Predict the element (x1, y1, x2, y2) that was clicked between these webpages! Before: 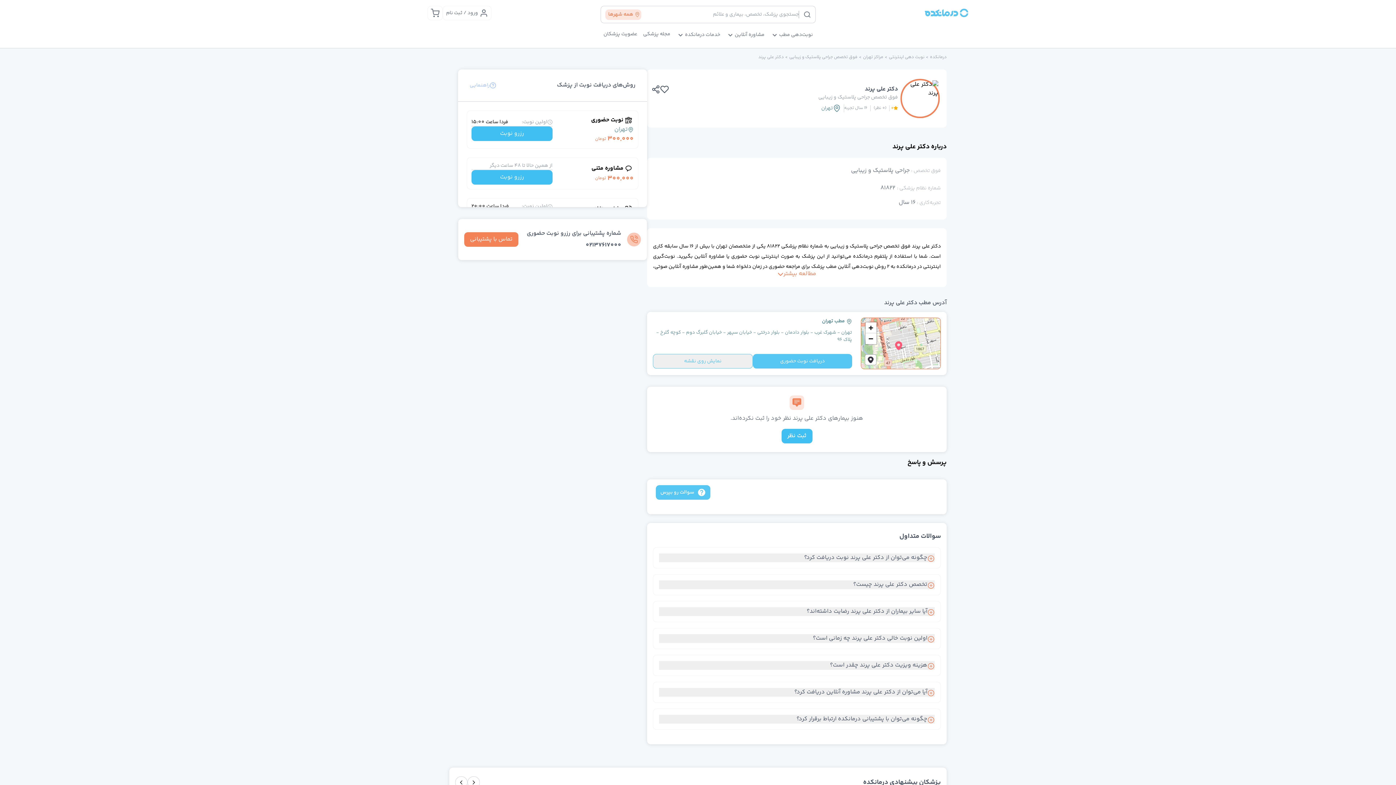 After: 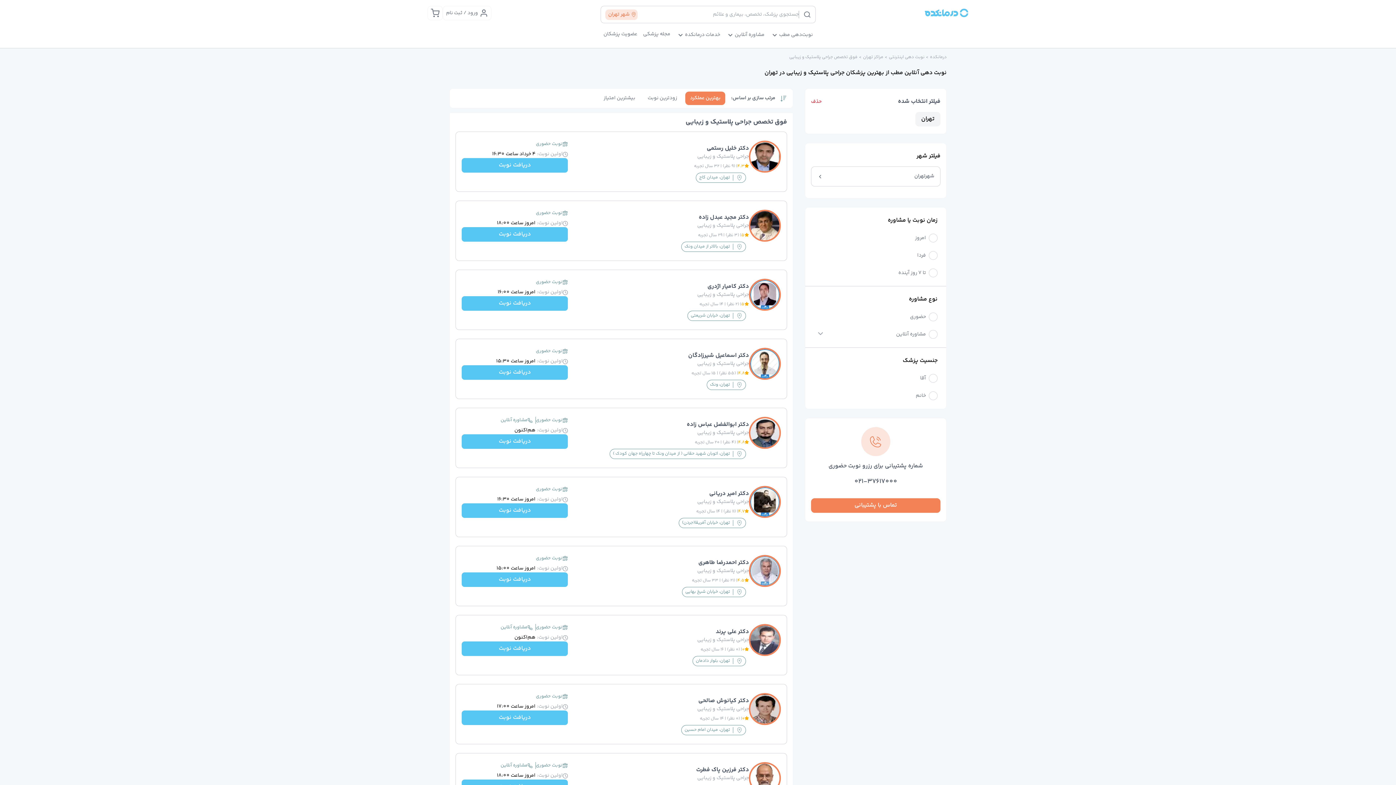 Action: label: فوق تخصص جراحی پلاستیک و زیبایی bbox: (789, 54, 857, 60)